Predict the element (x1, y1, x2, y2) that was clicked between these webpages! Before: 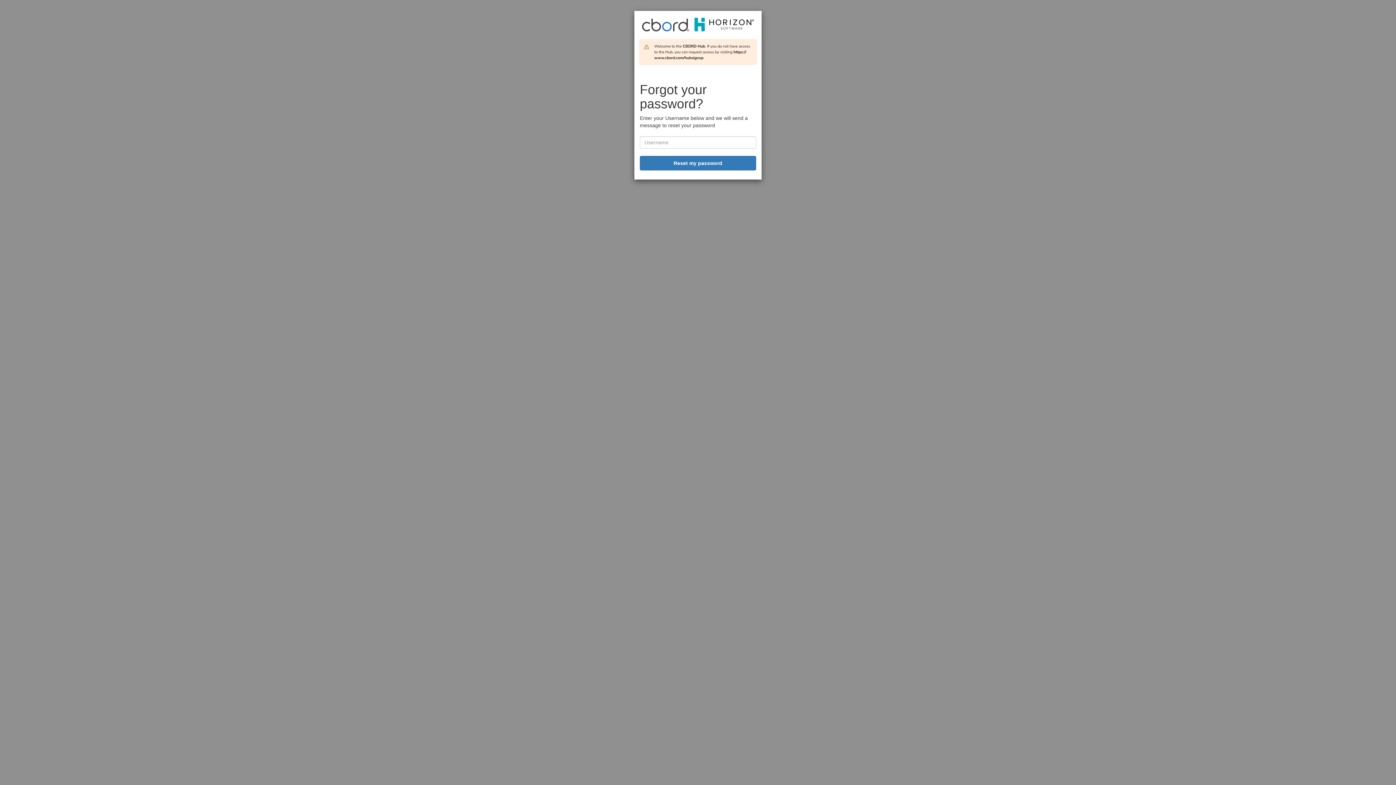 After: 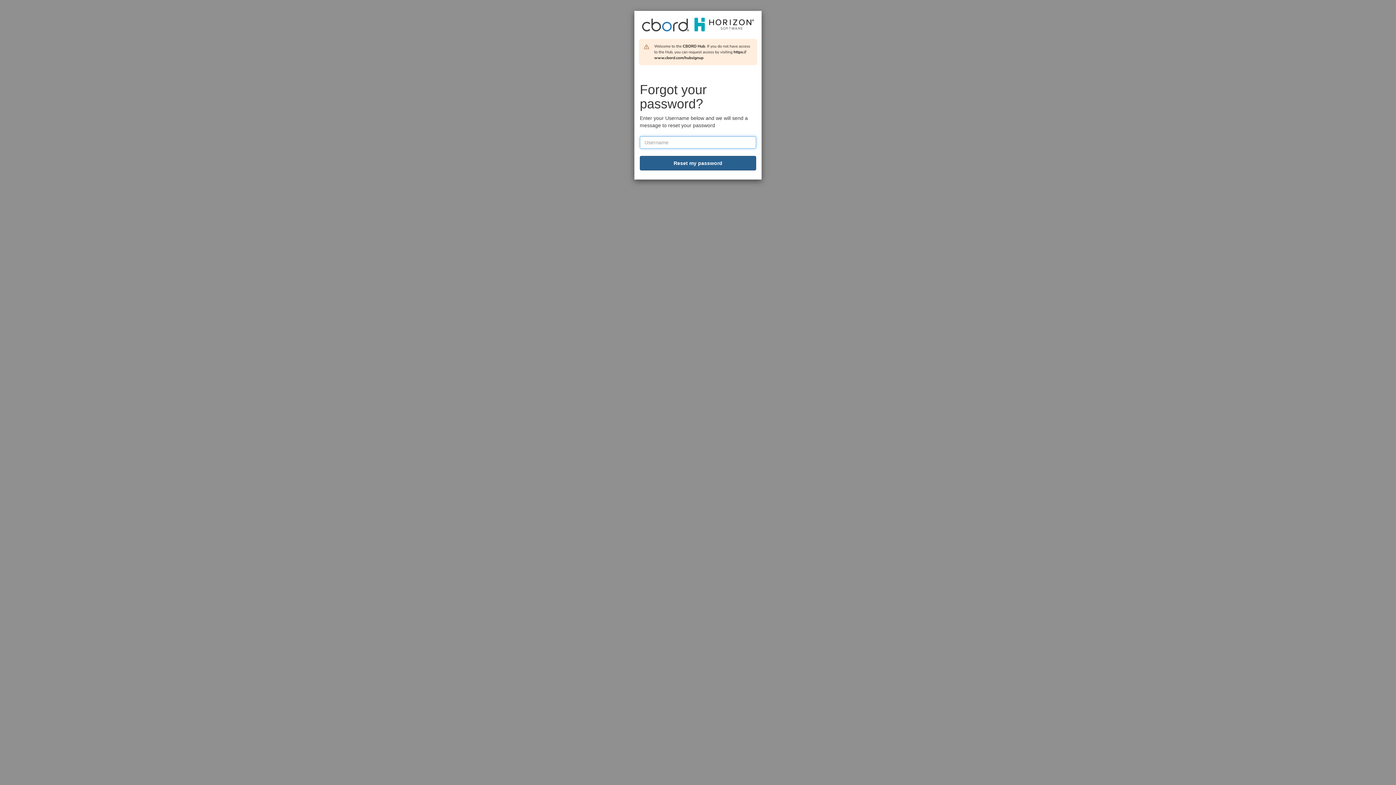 Action: bbox: (640, 156, 756, 170) label: Reset my password